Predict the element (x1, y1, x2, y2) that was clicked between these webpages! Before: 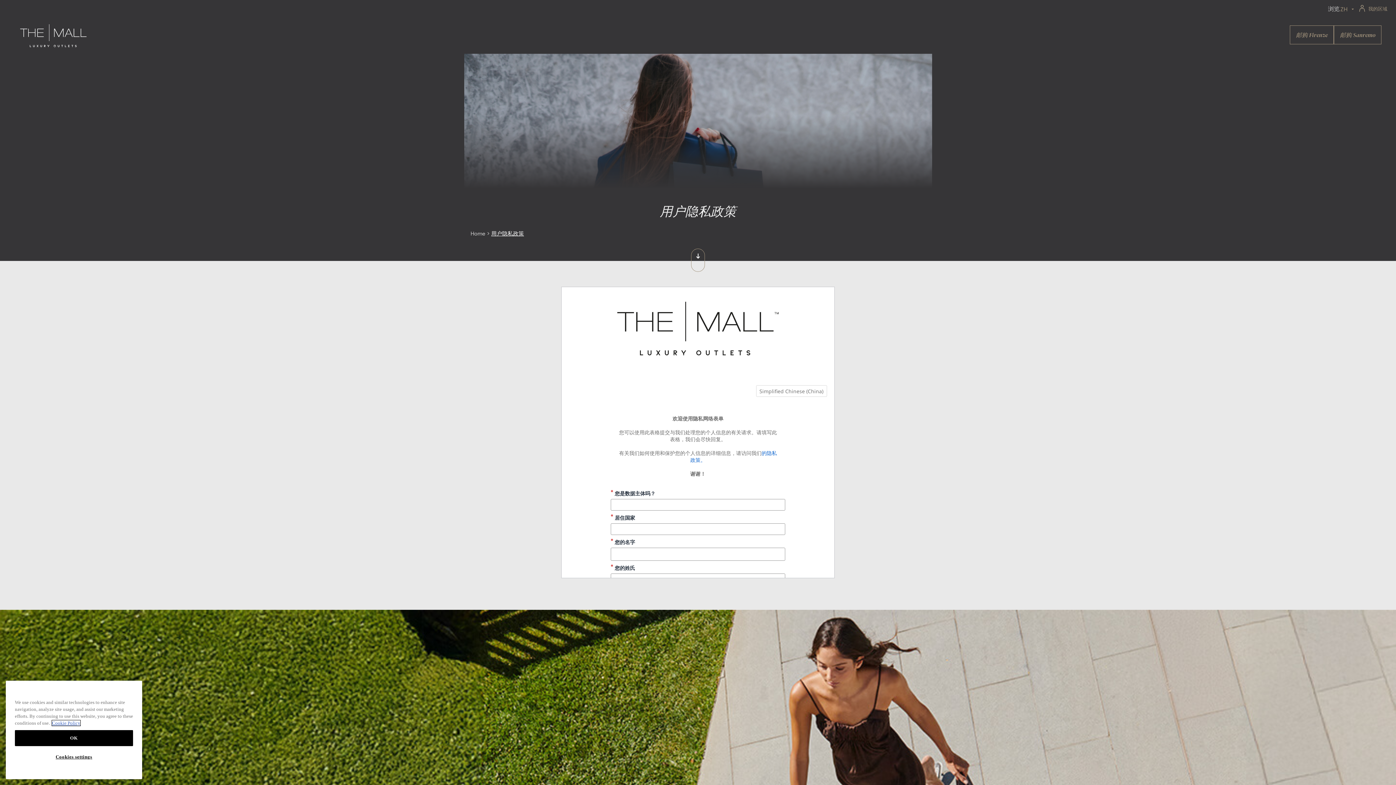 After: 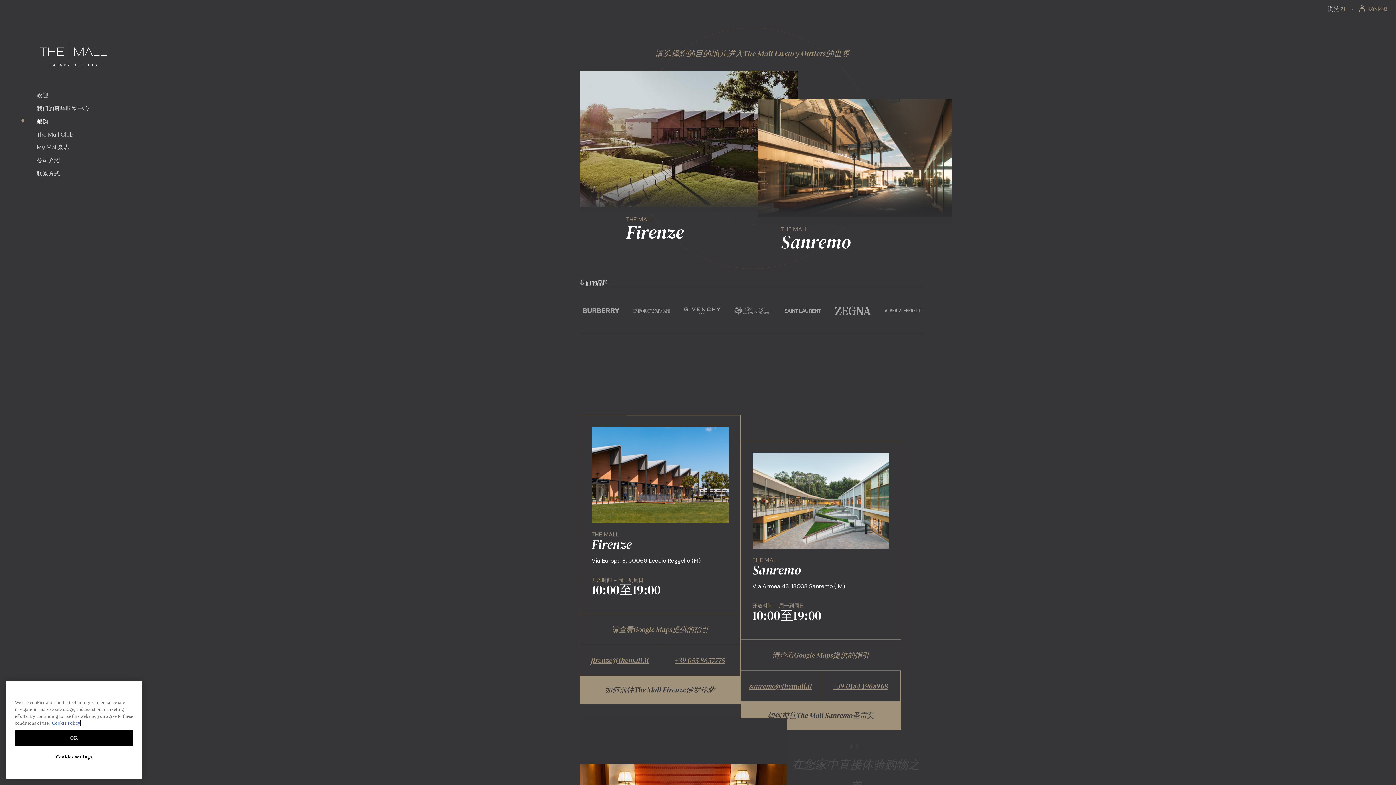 Action: bbox: (14, 22, 88, 47)